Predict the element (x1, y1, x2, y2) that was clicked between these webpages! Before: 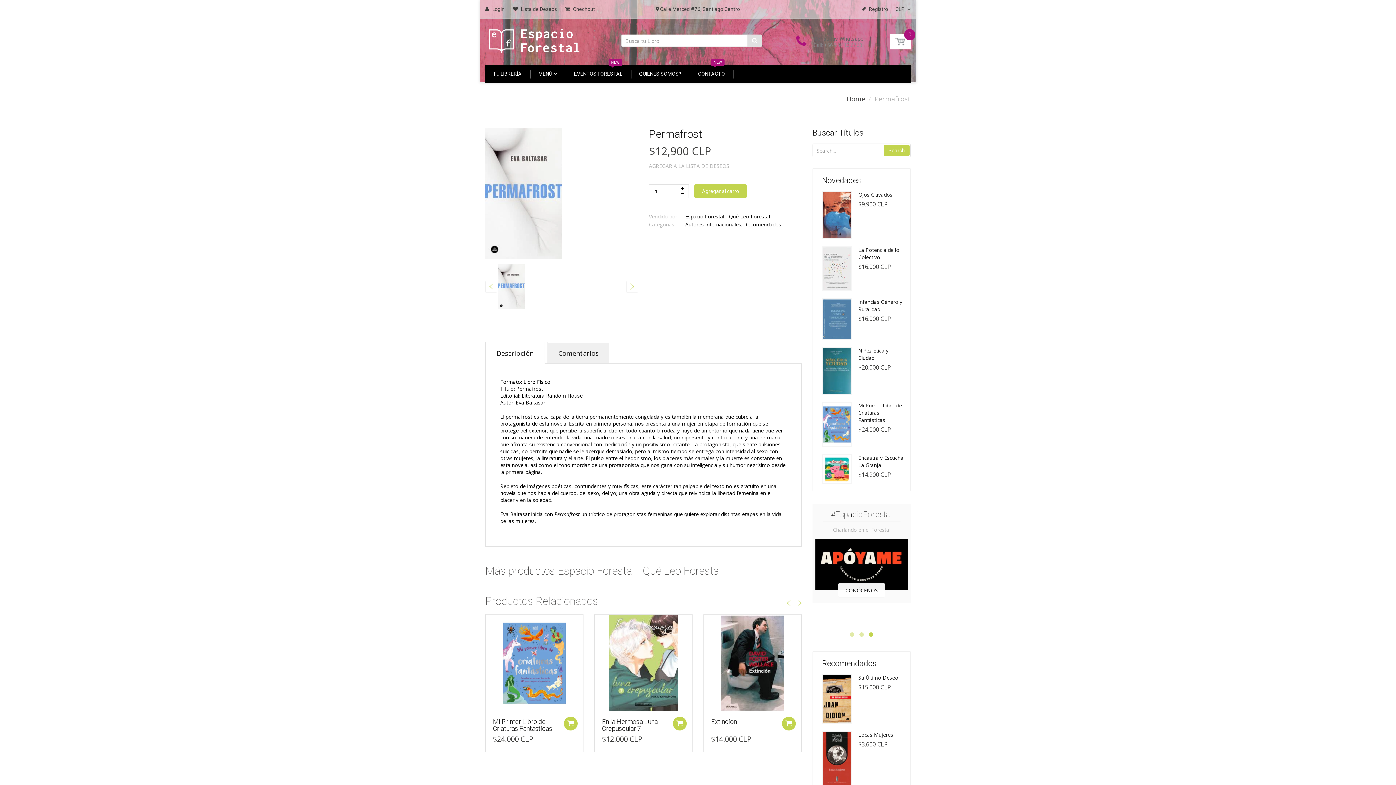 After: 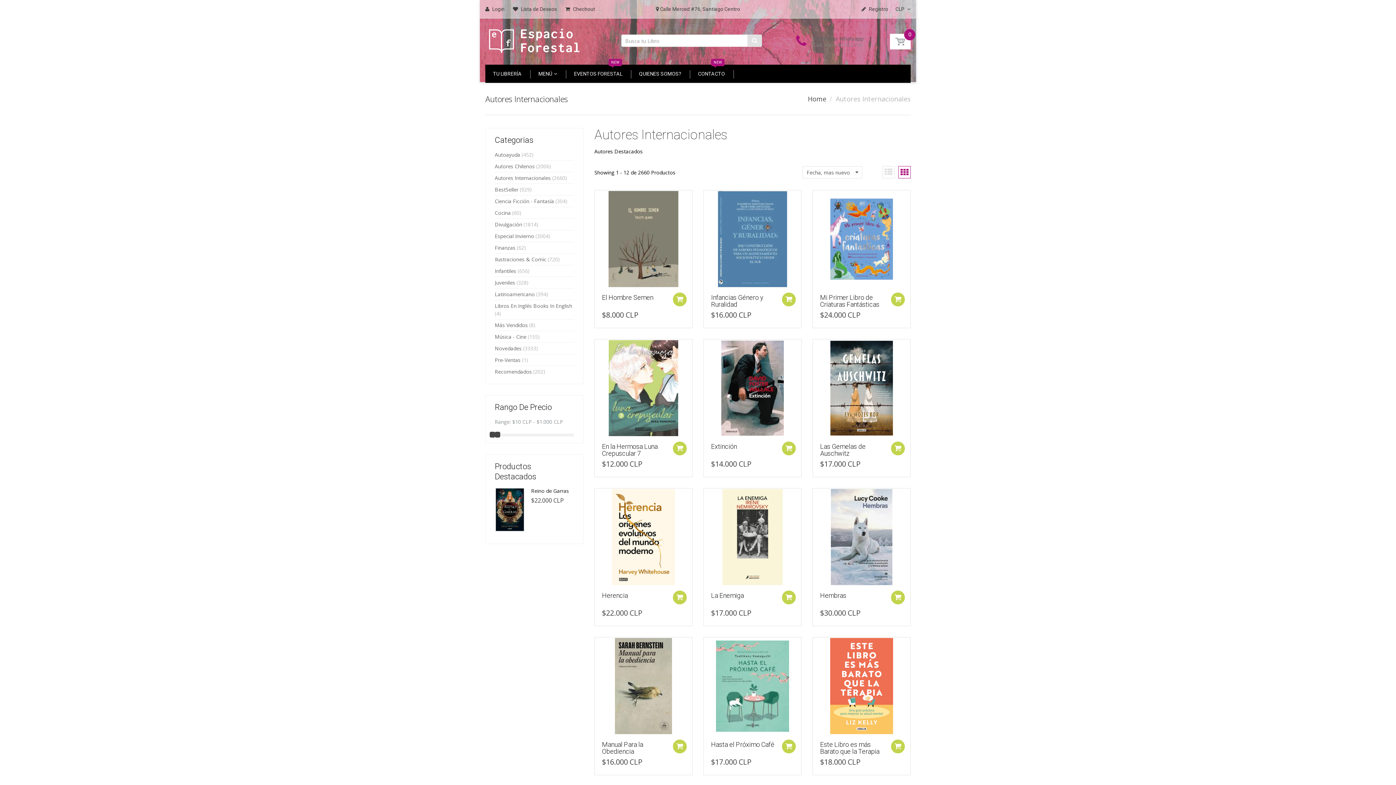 Action: label: Autores Internacionales bbox: (685, 221, 741, 228)